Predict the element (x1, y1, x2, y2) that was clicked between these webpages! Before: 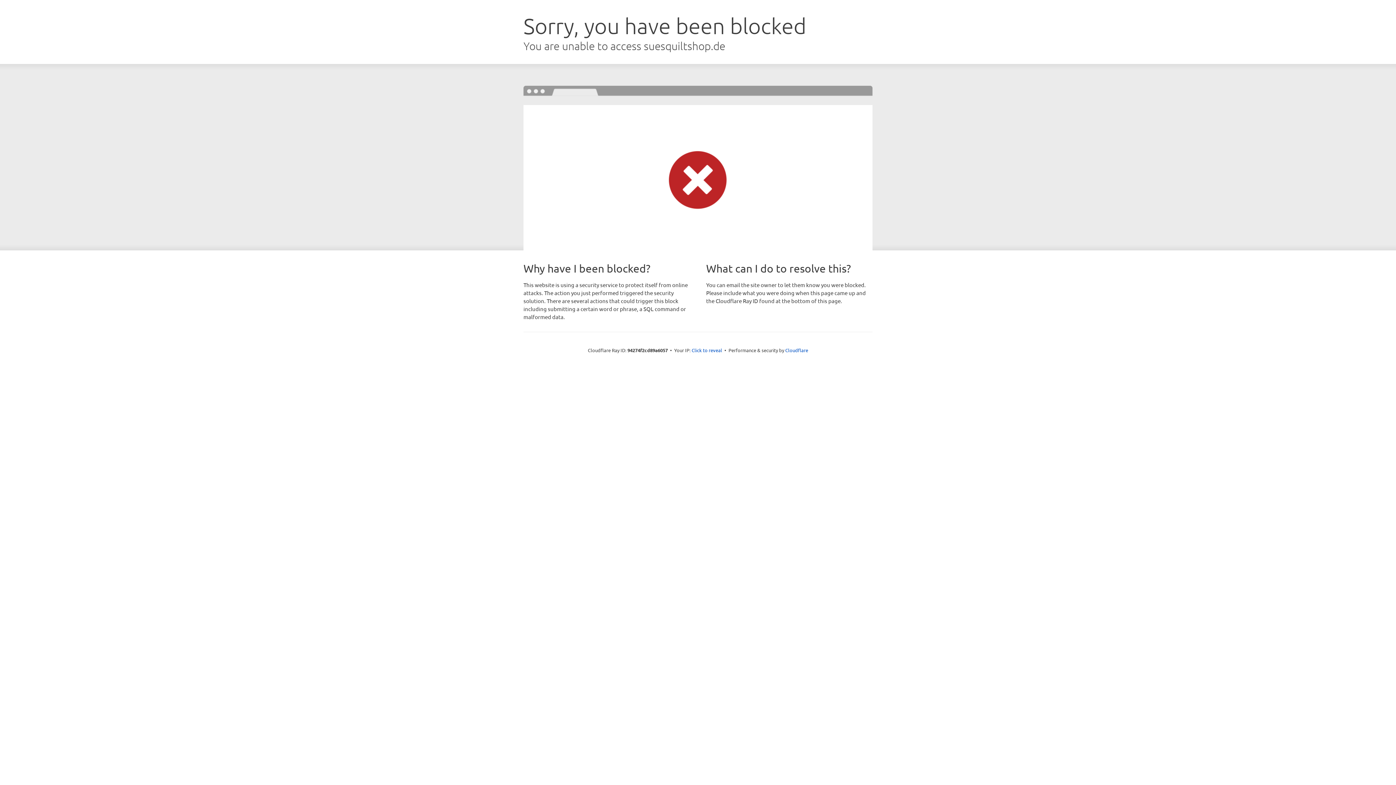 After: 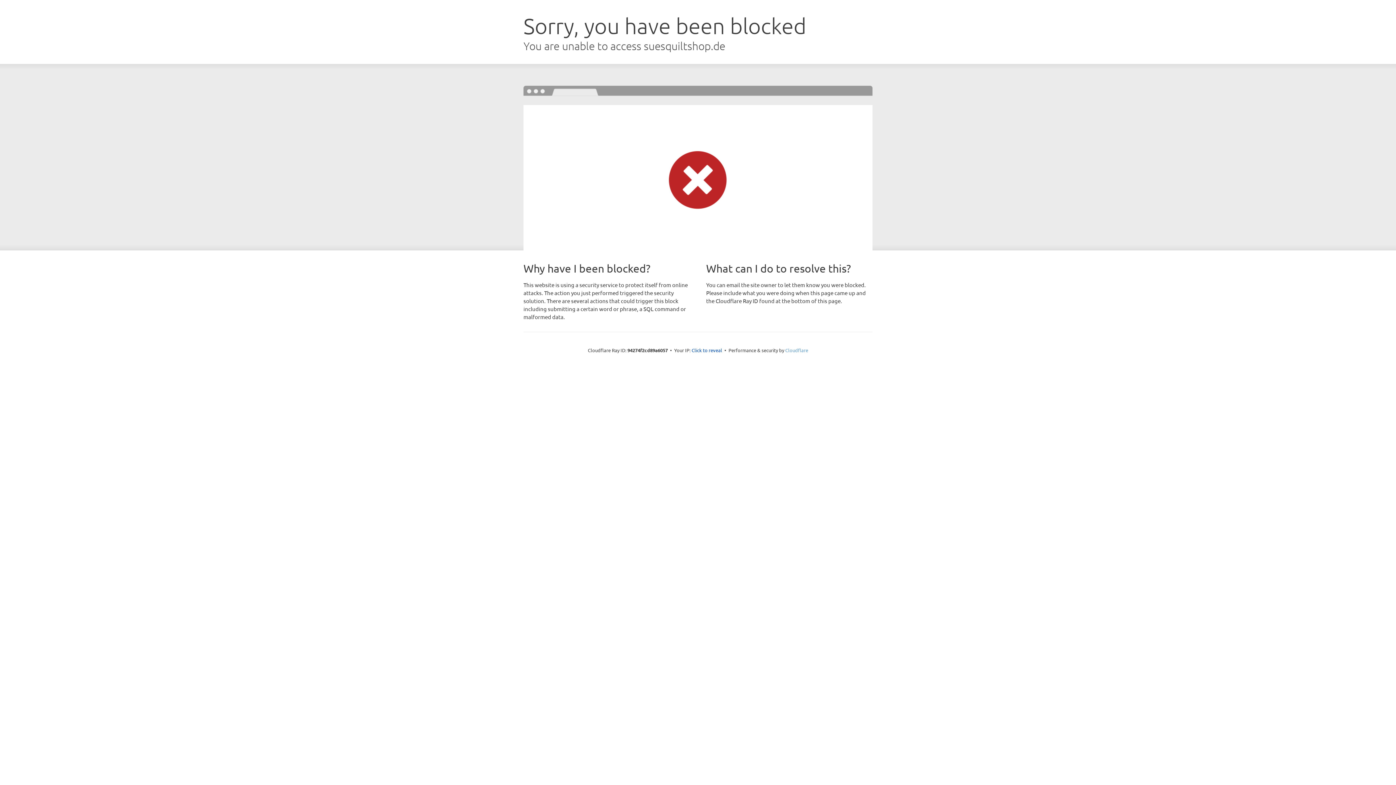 Action: bbox: (785, 347, 808, 353) label: Cloudflare